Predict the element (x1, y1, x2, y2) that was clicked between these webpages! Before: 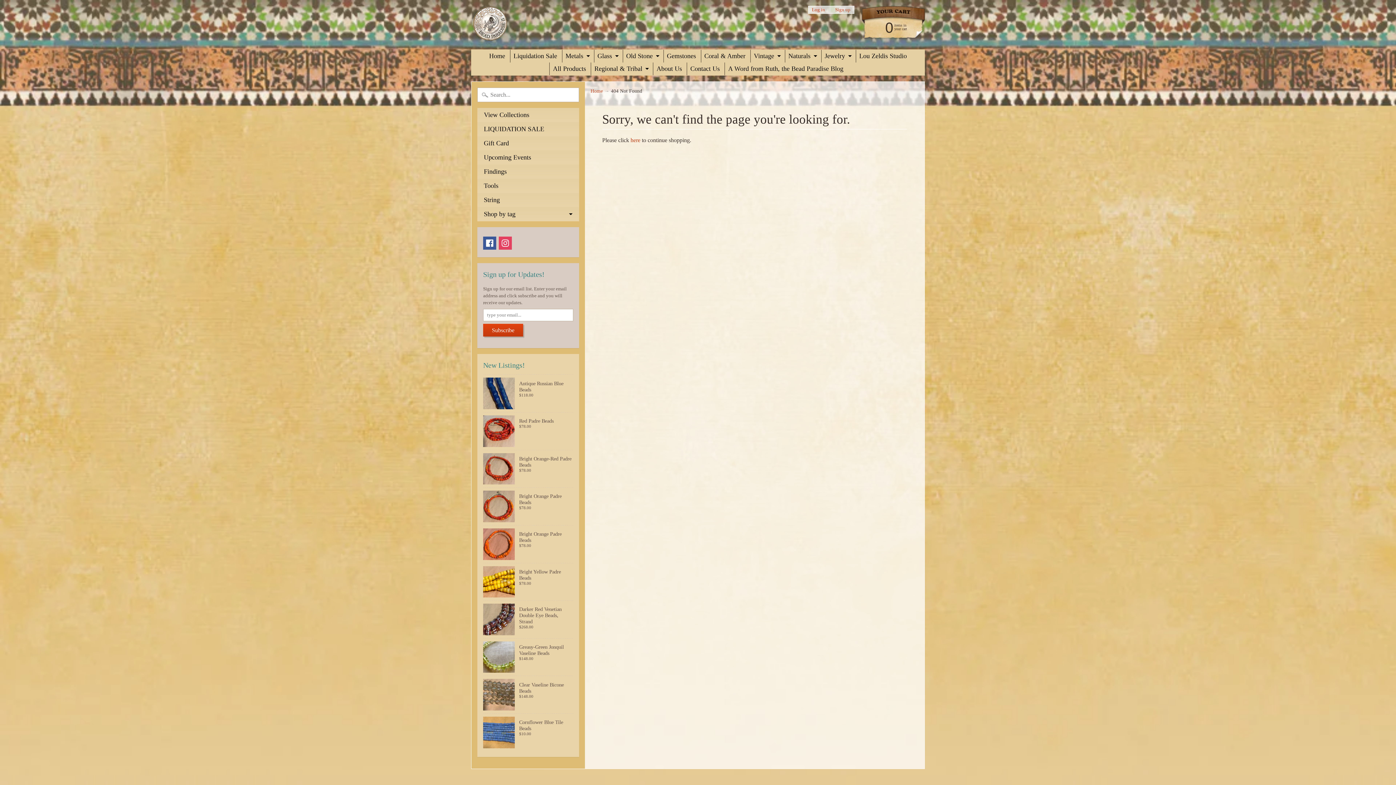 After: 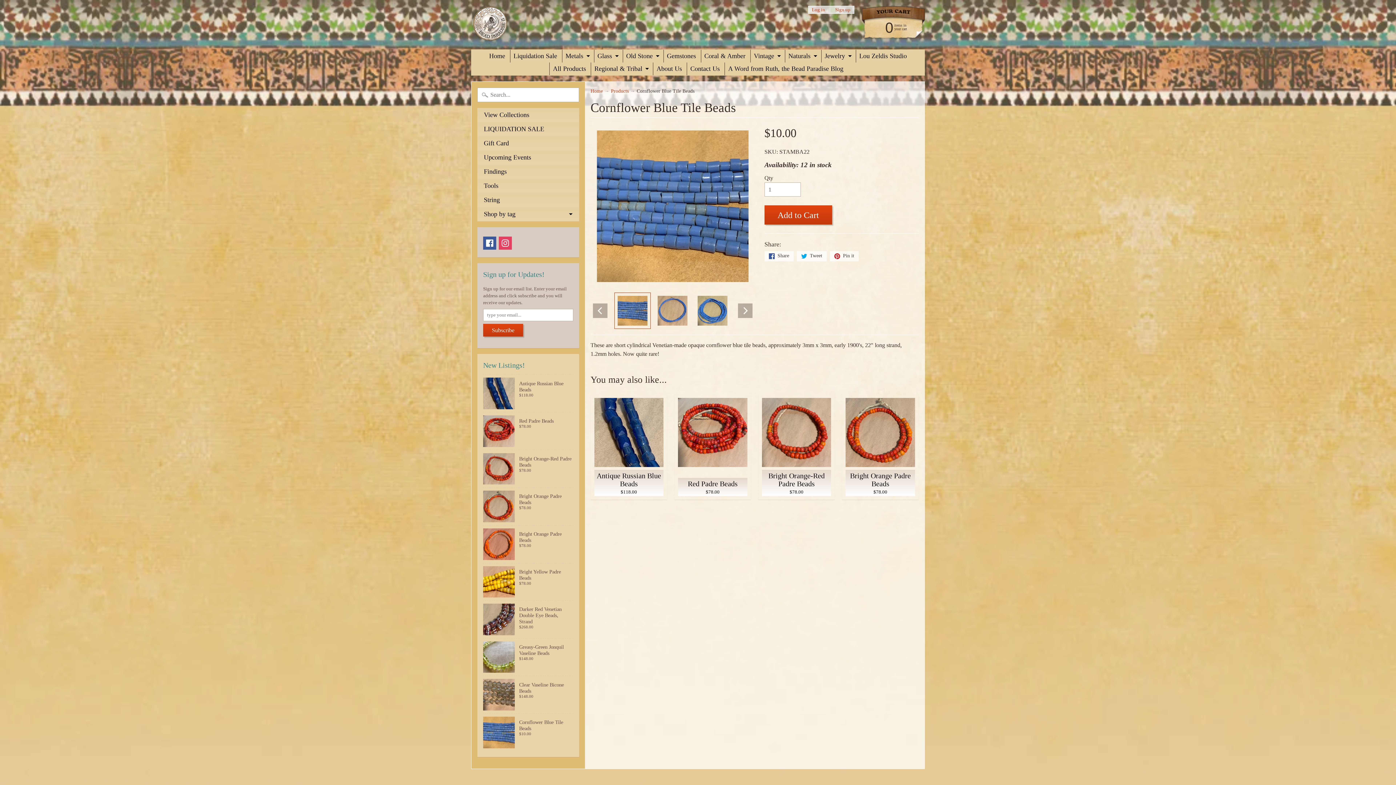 Action: bbox: (483, 714, 573, 751) label: Cornflower Blue Tile Beads
$10.00